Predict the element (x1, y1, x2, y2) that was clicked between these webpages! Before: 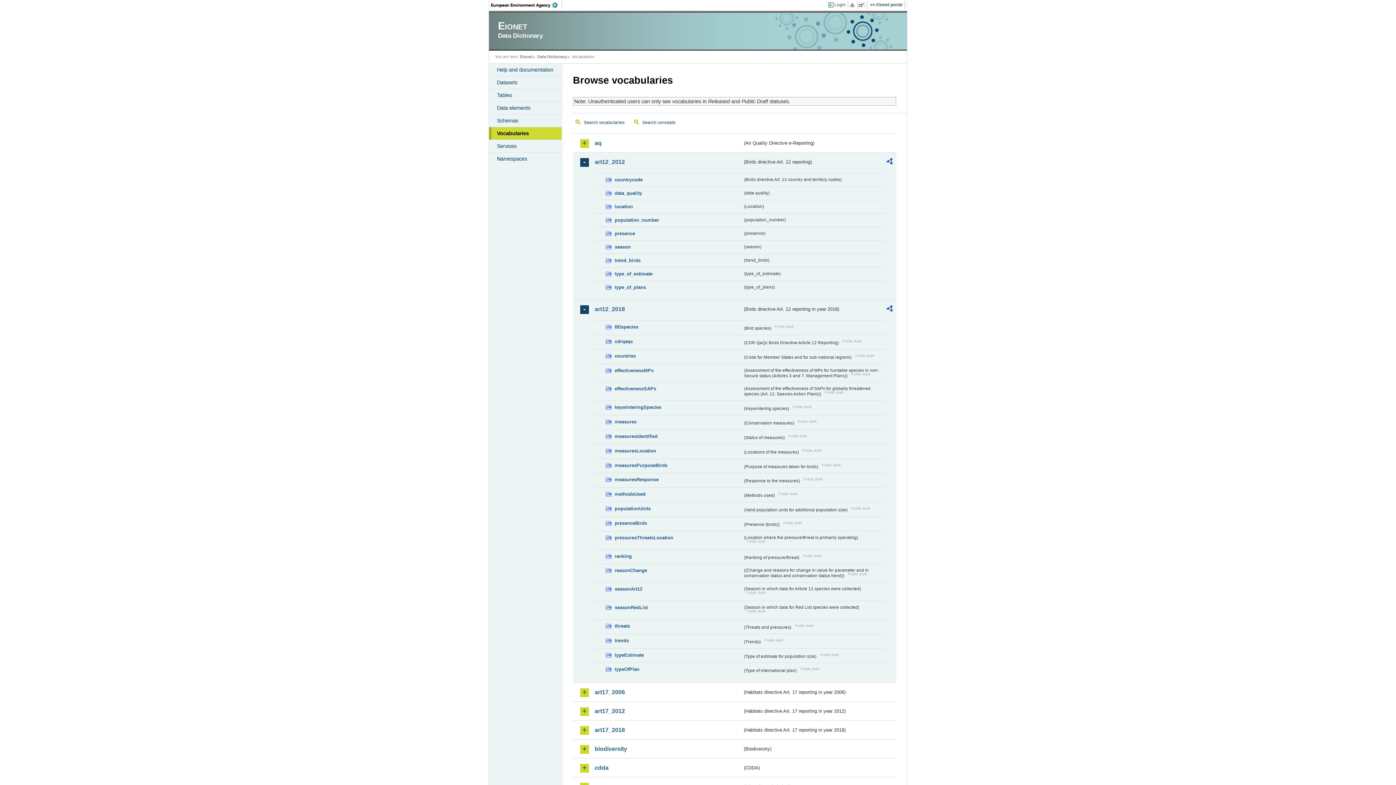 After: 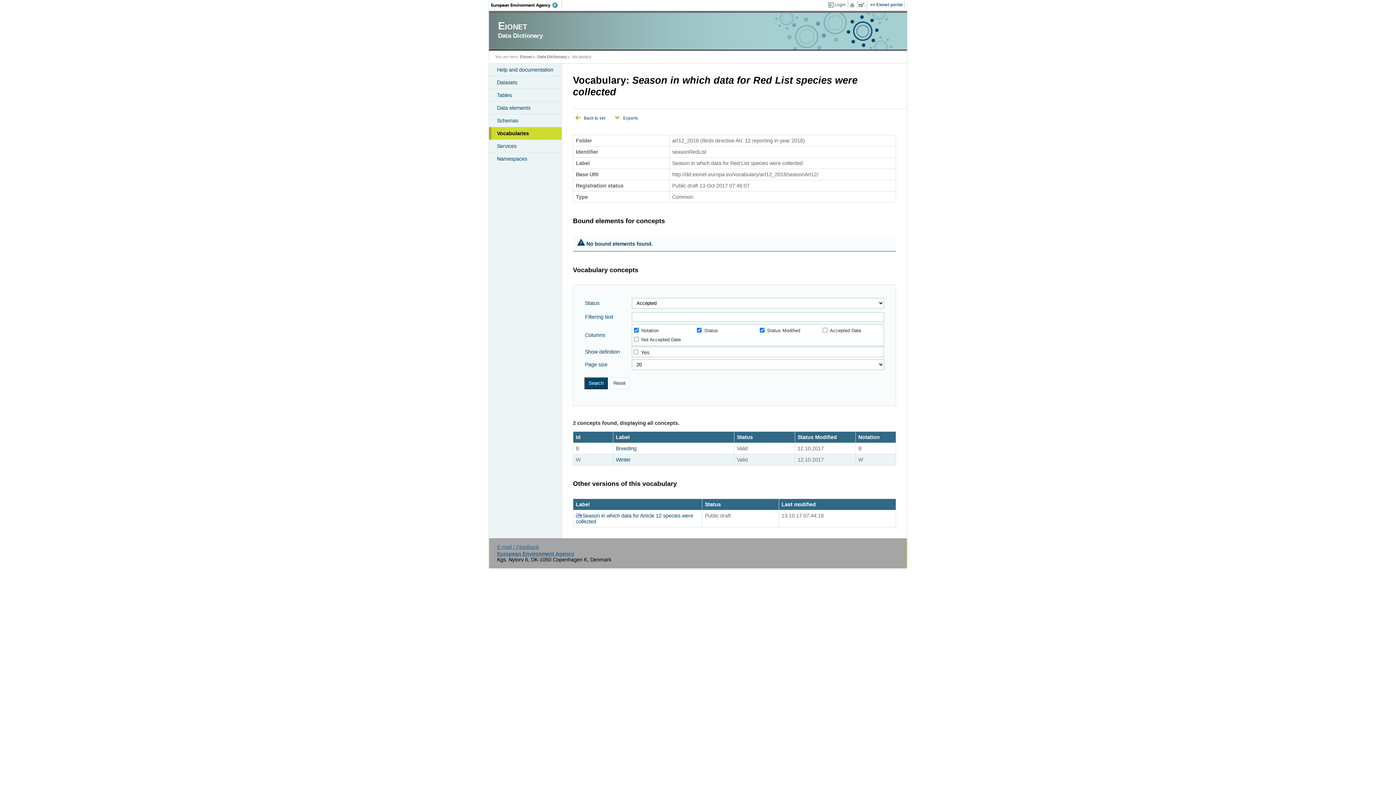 Action: label: seasonRedList bbox: (605, 604, 742, 612)